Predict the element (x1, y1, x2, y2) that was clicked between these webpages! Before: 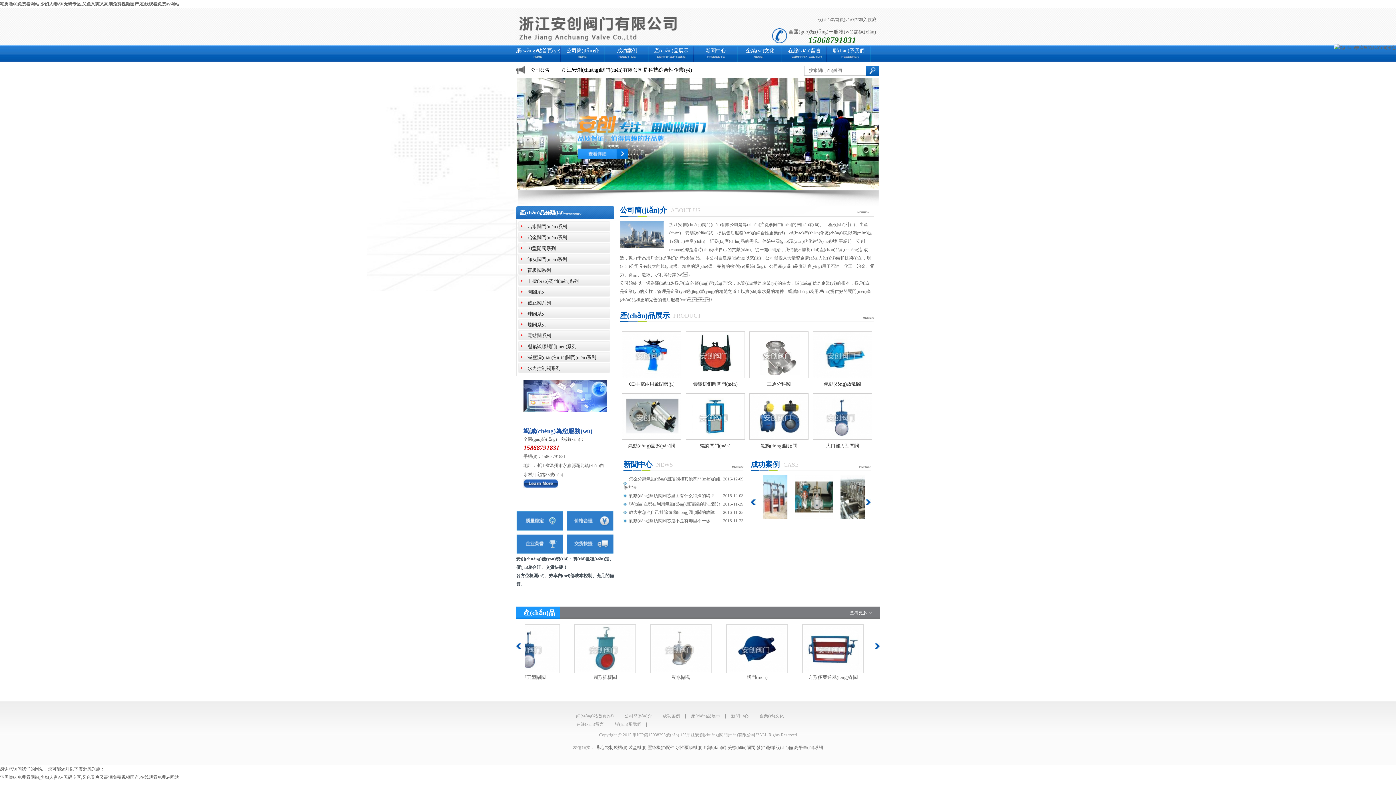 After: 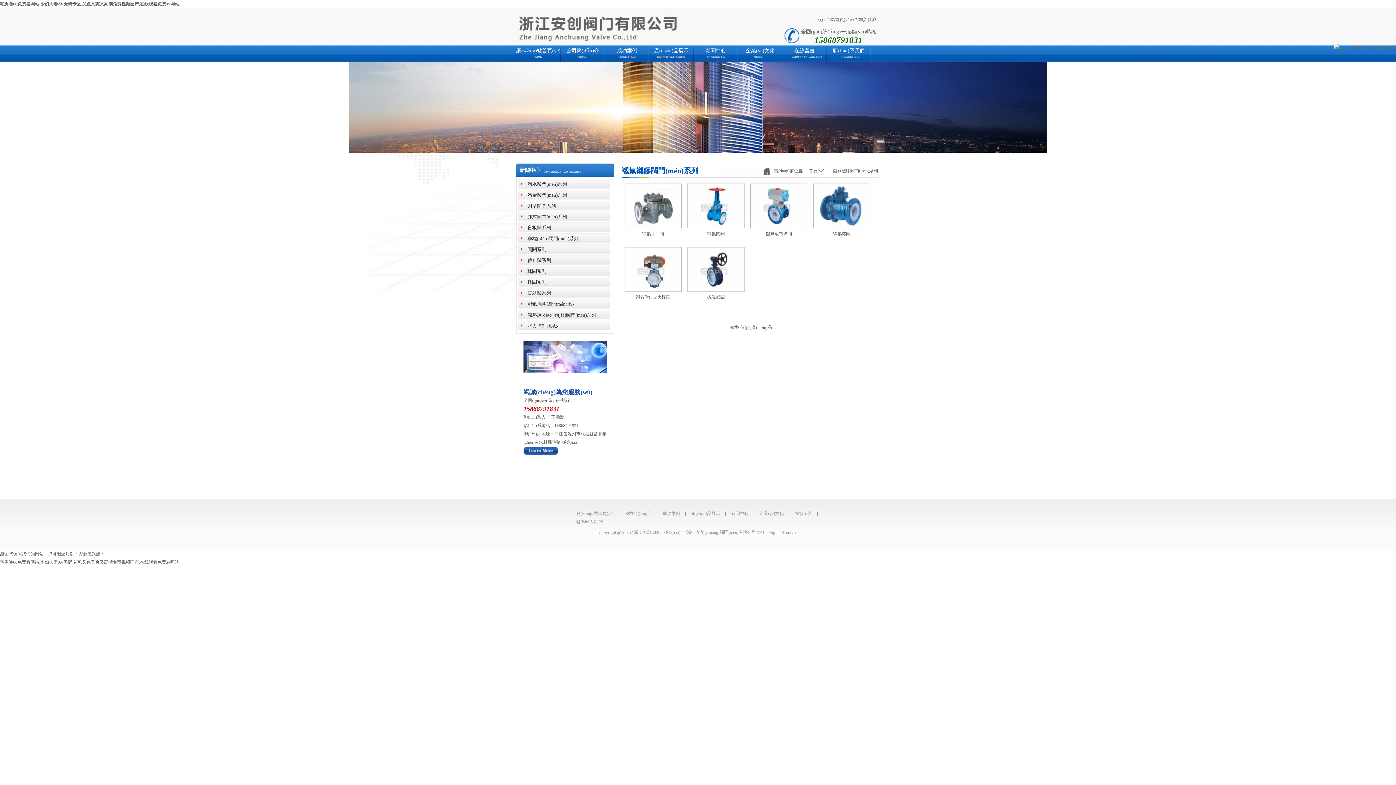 Action: bbox: (527, 344, 576, 349) label: 襯氟襯膠閥門(mén)系列